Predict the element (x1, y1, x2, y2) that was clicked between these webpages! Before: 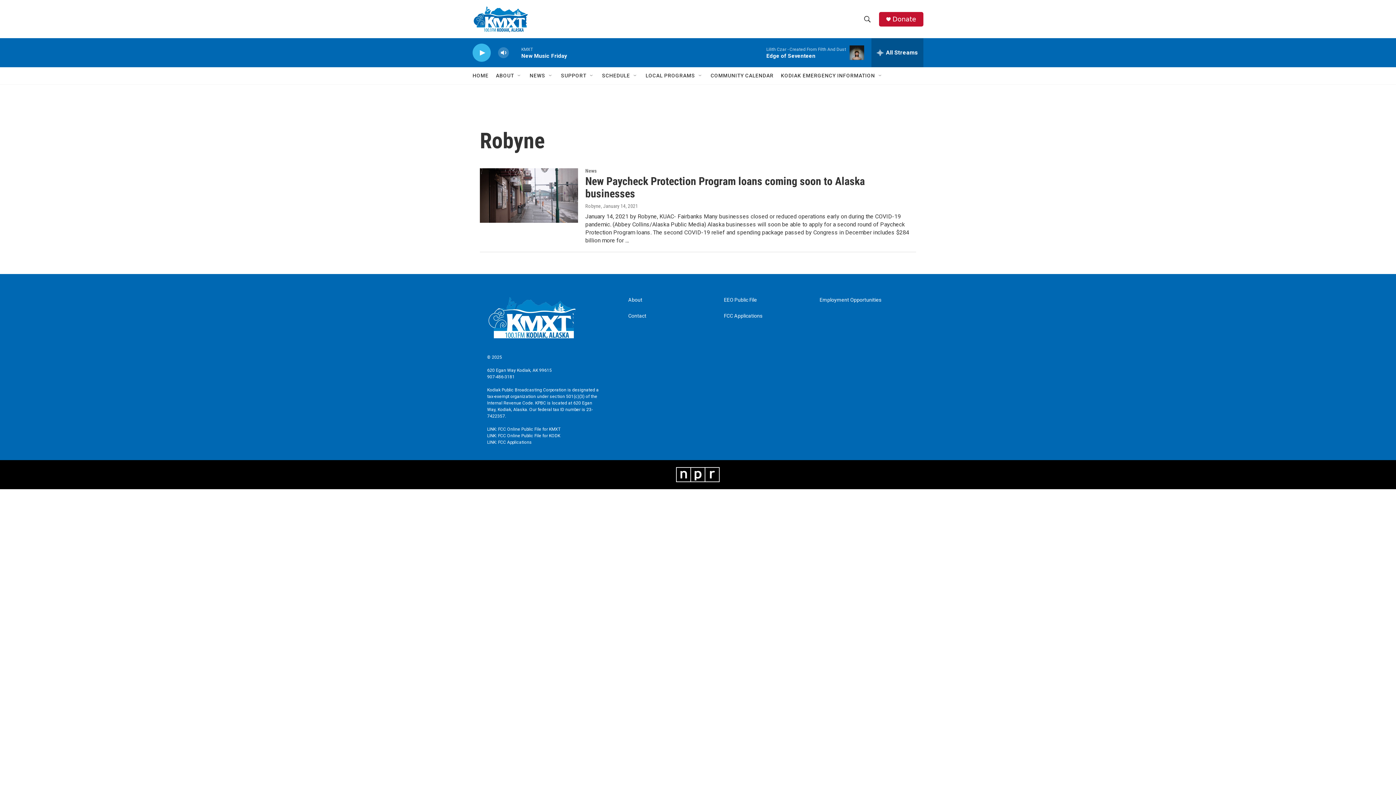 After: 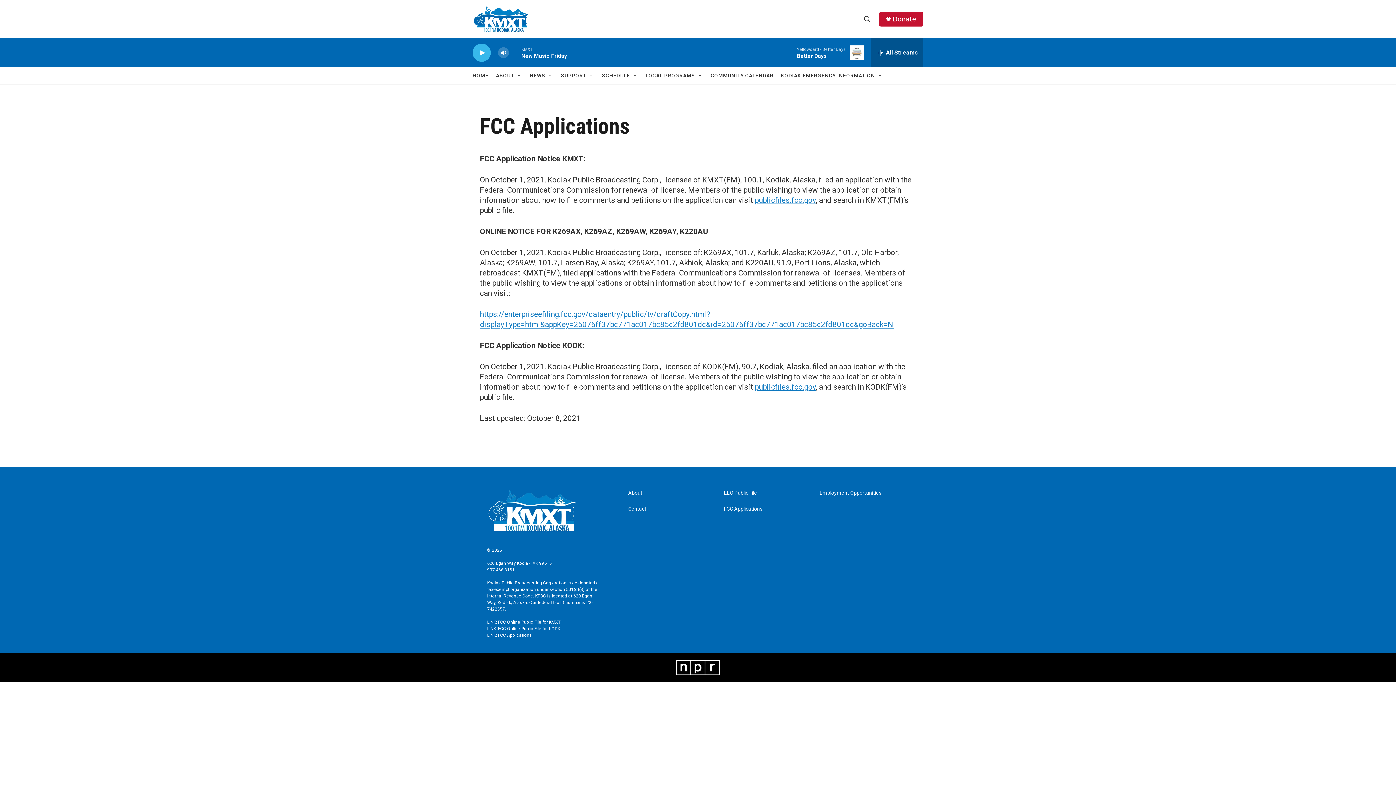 Action: label: FCC Applications bbox: (724, 313, 813, 318)